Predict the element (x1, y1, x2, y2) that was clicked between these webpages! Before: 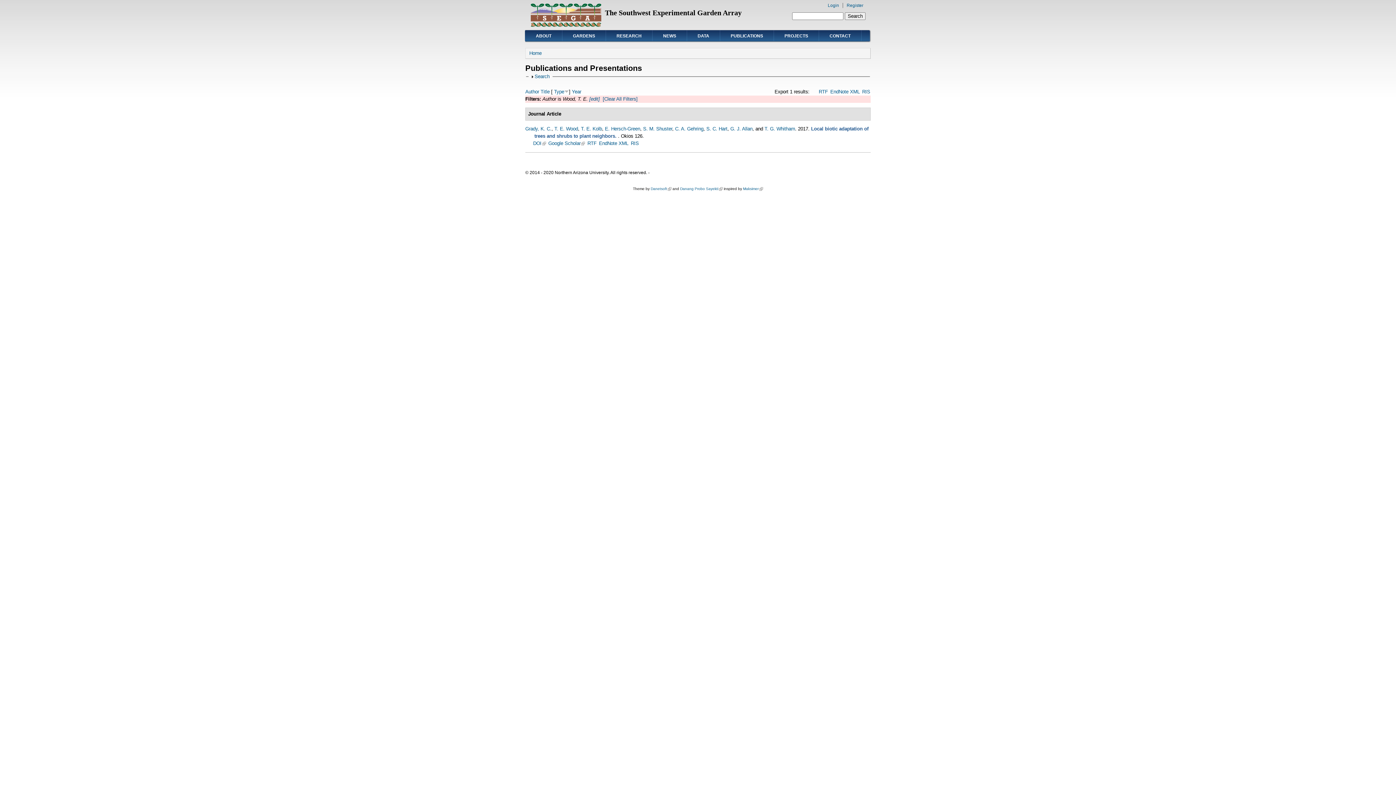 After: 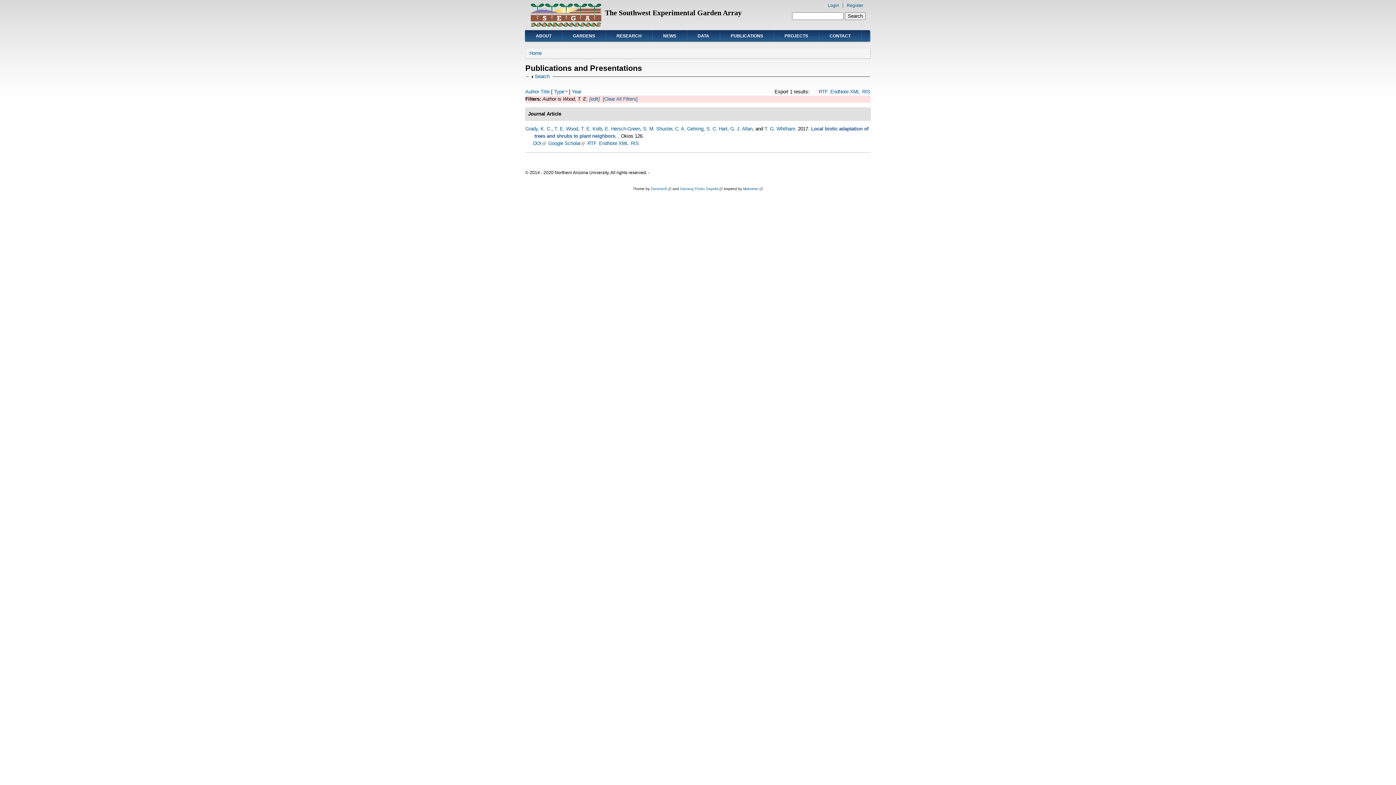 Action: bbox: (554, 126, 578, 131) label: T. E. Wood